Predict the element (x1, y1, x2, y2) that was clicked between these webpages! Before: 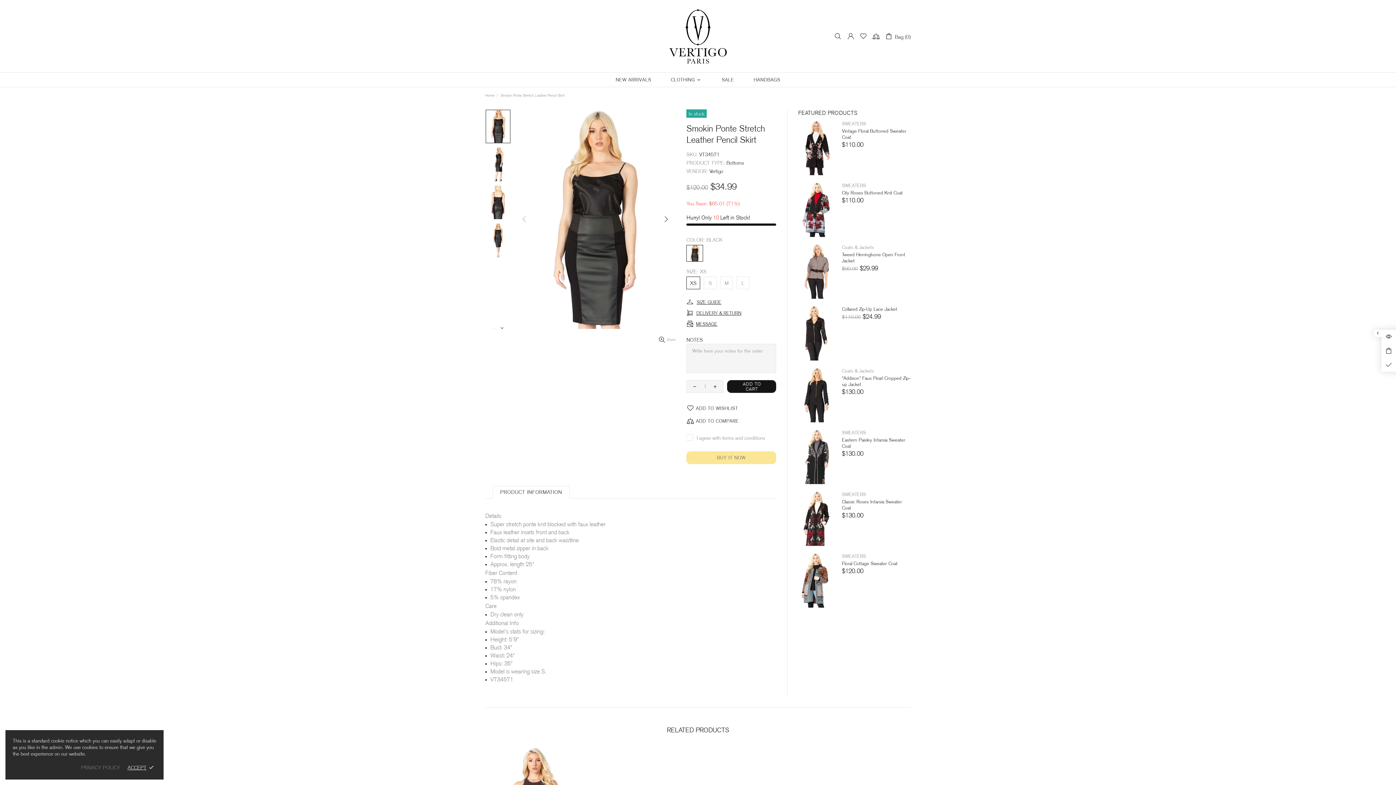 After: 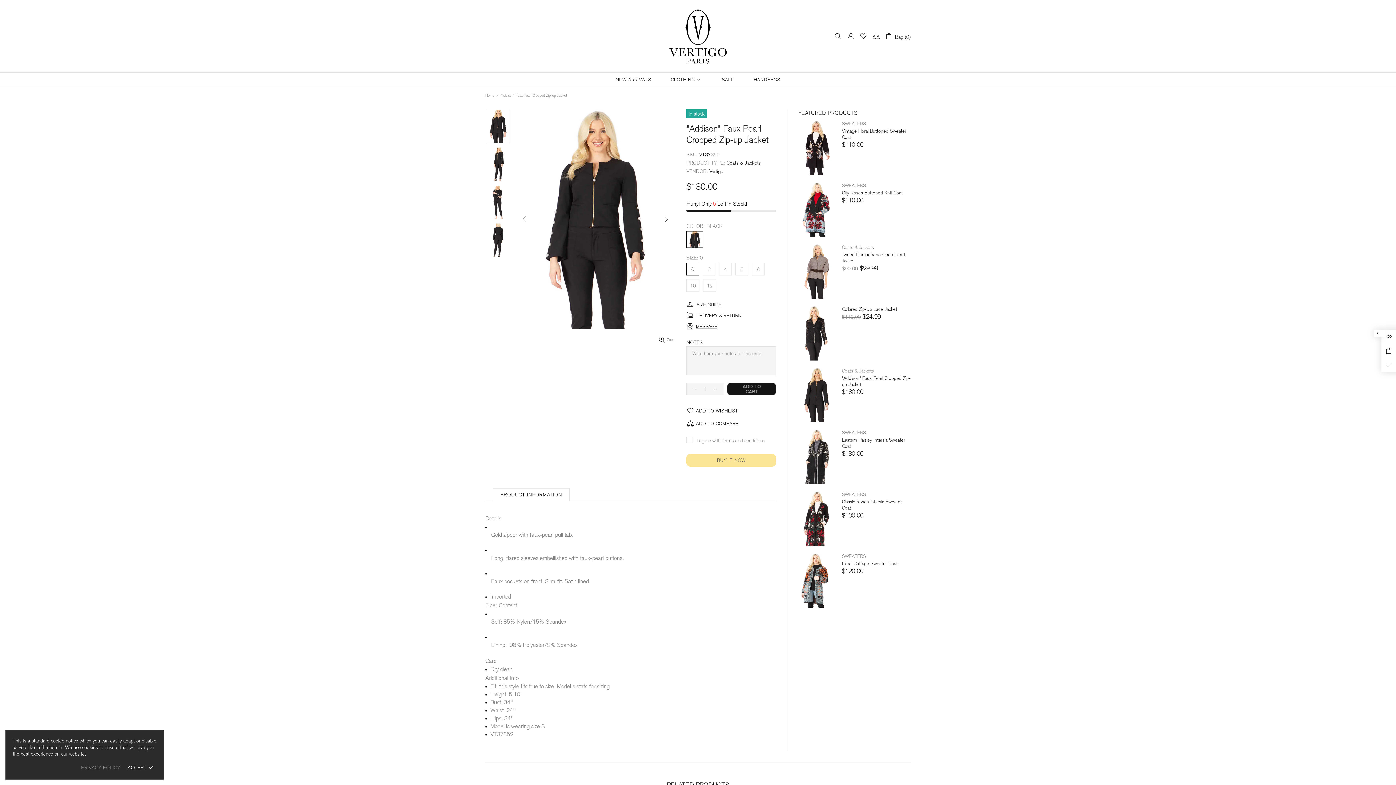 Action: label: "Addison" Faux Pearl Cropped Zip-up Jacket bbox: (842, 375, 910, 387)